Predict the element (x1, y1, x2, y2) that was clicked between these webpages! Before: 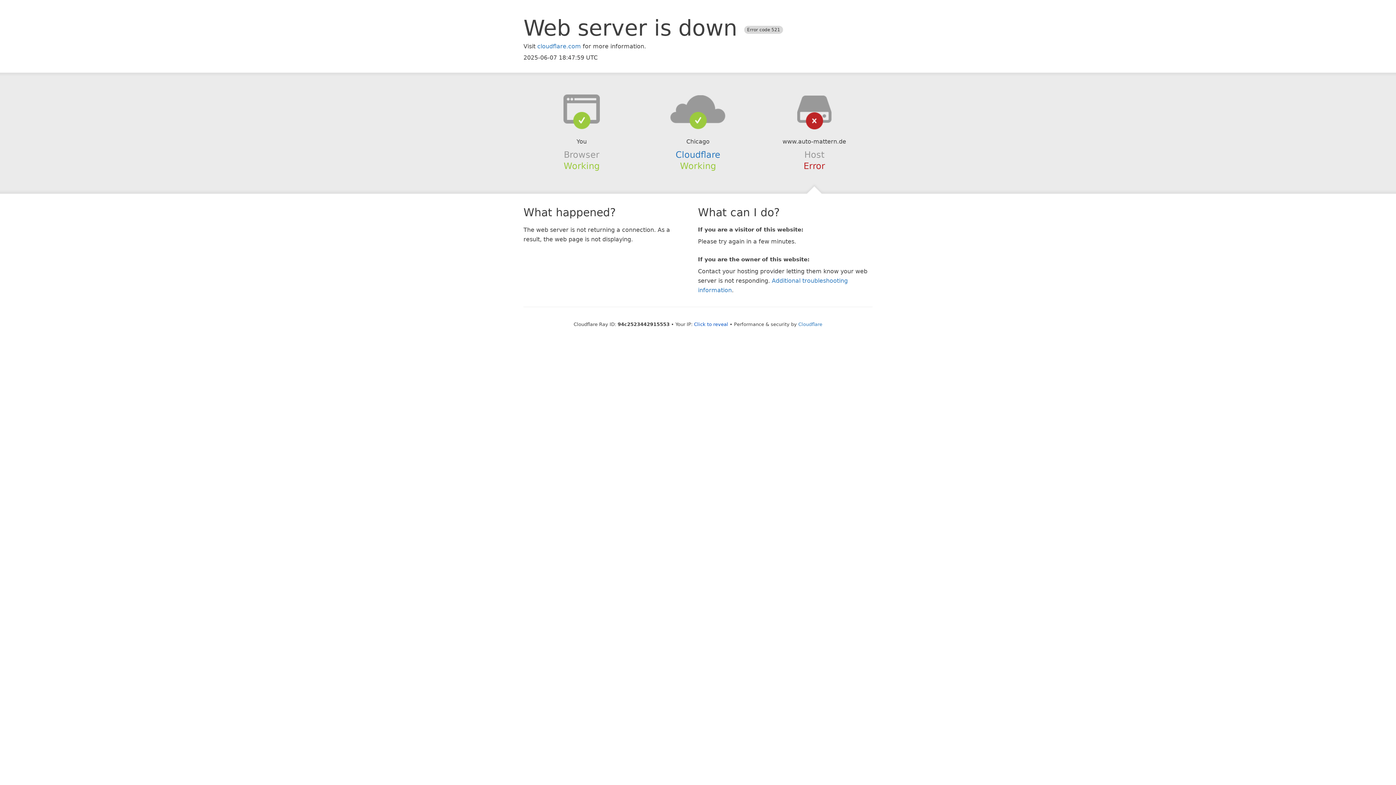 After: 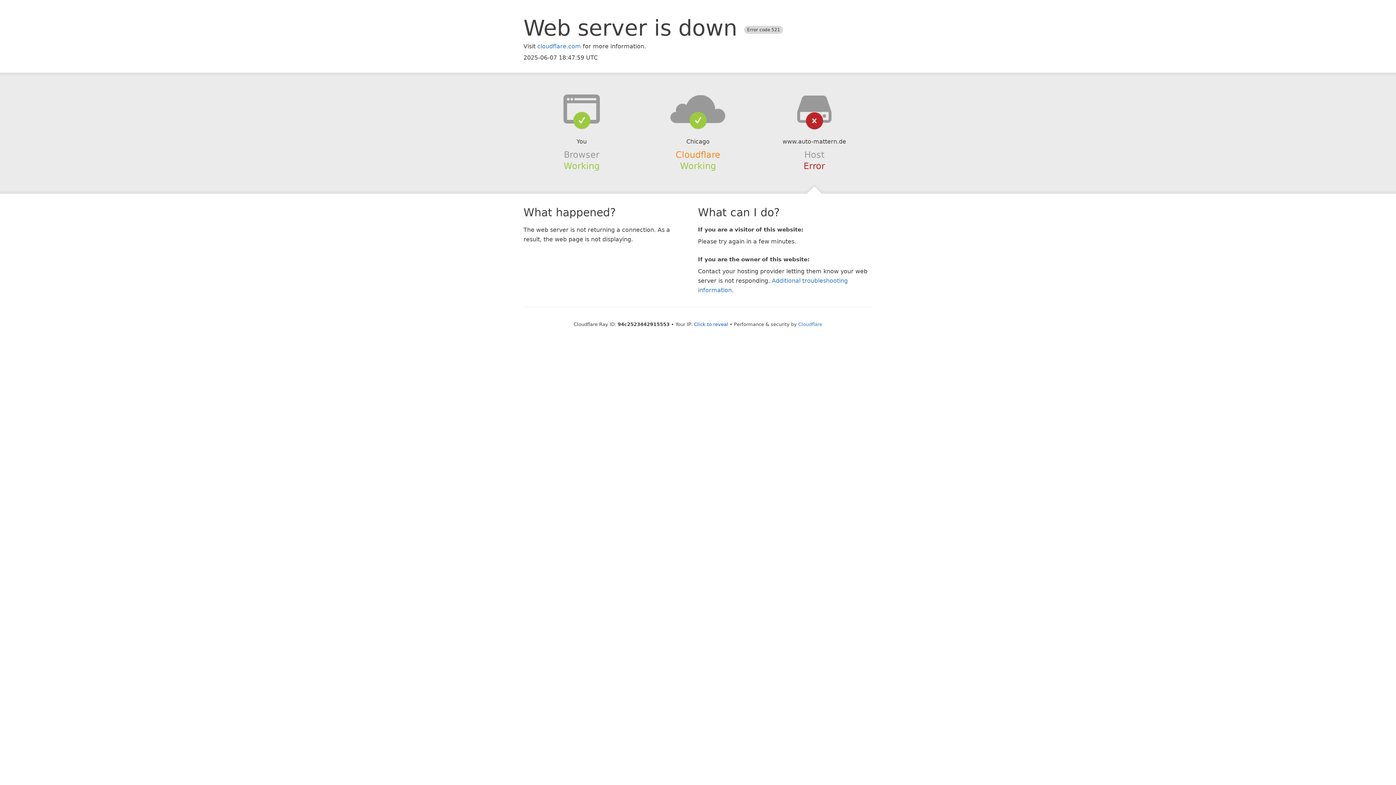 Action: bbox: (675, 149, 720, 159) label: Cloudflare